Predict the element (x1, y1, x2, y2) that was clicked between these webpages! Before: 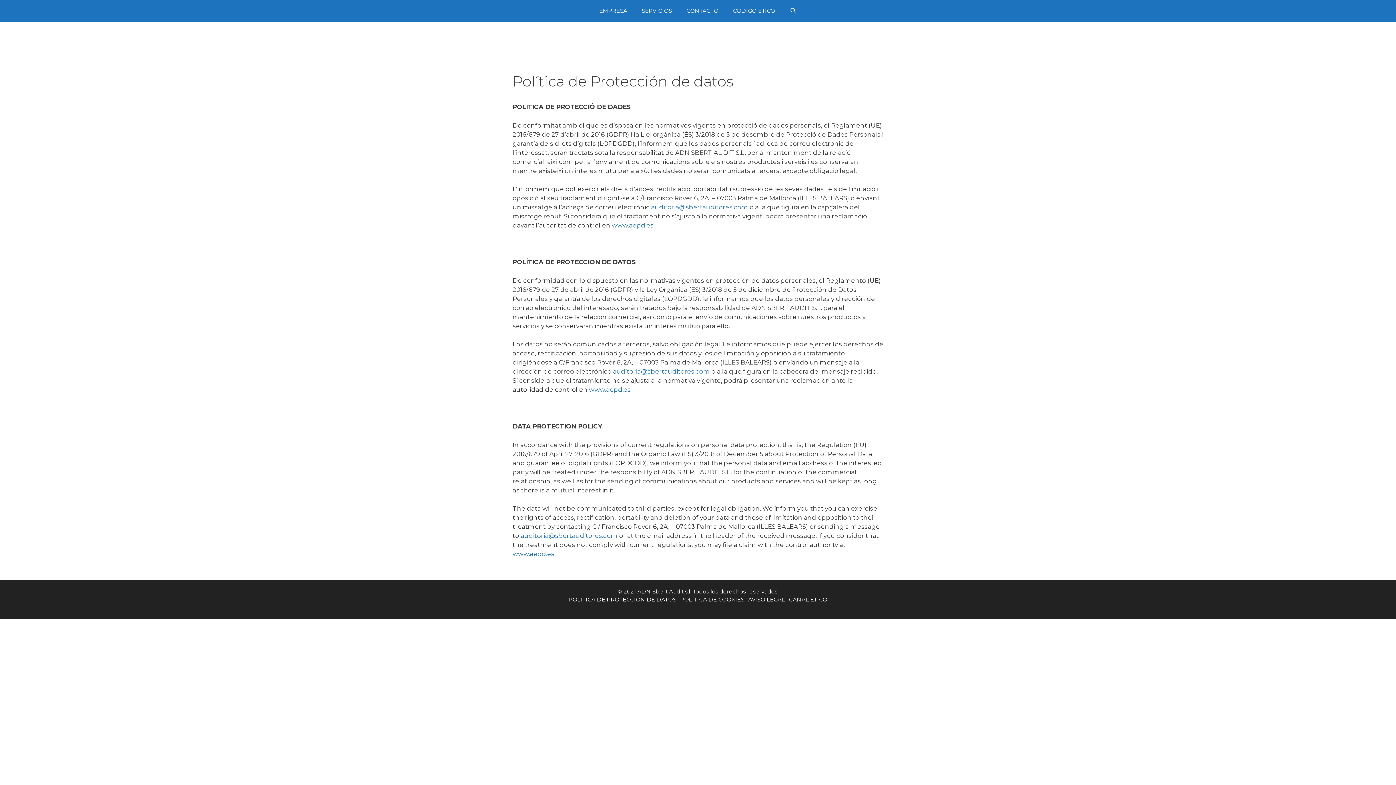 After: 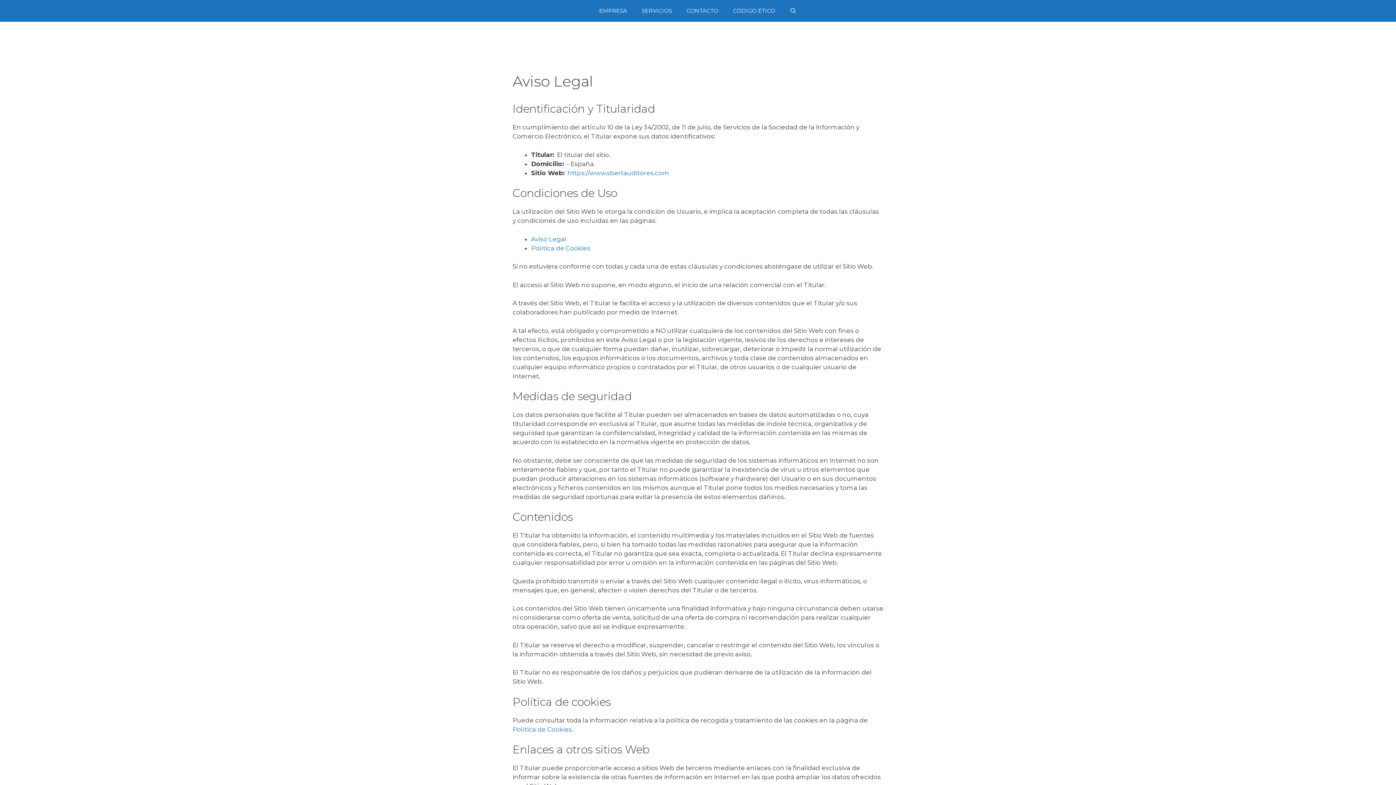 Action: bbox: (748, 596, 785, 603) label: AVISO LEGAL